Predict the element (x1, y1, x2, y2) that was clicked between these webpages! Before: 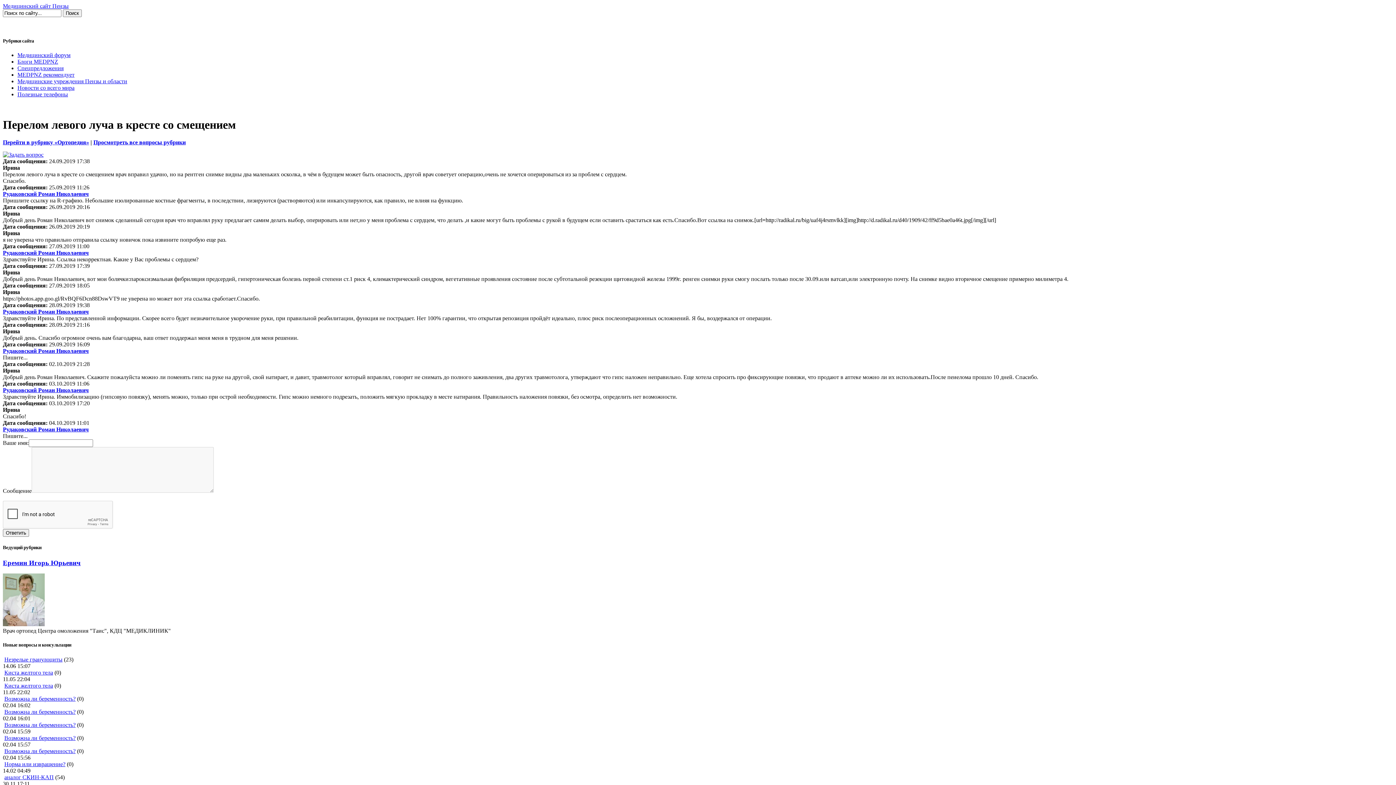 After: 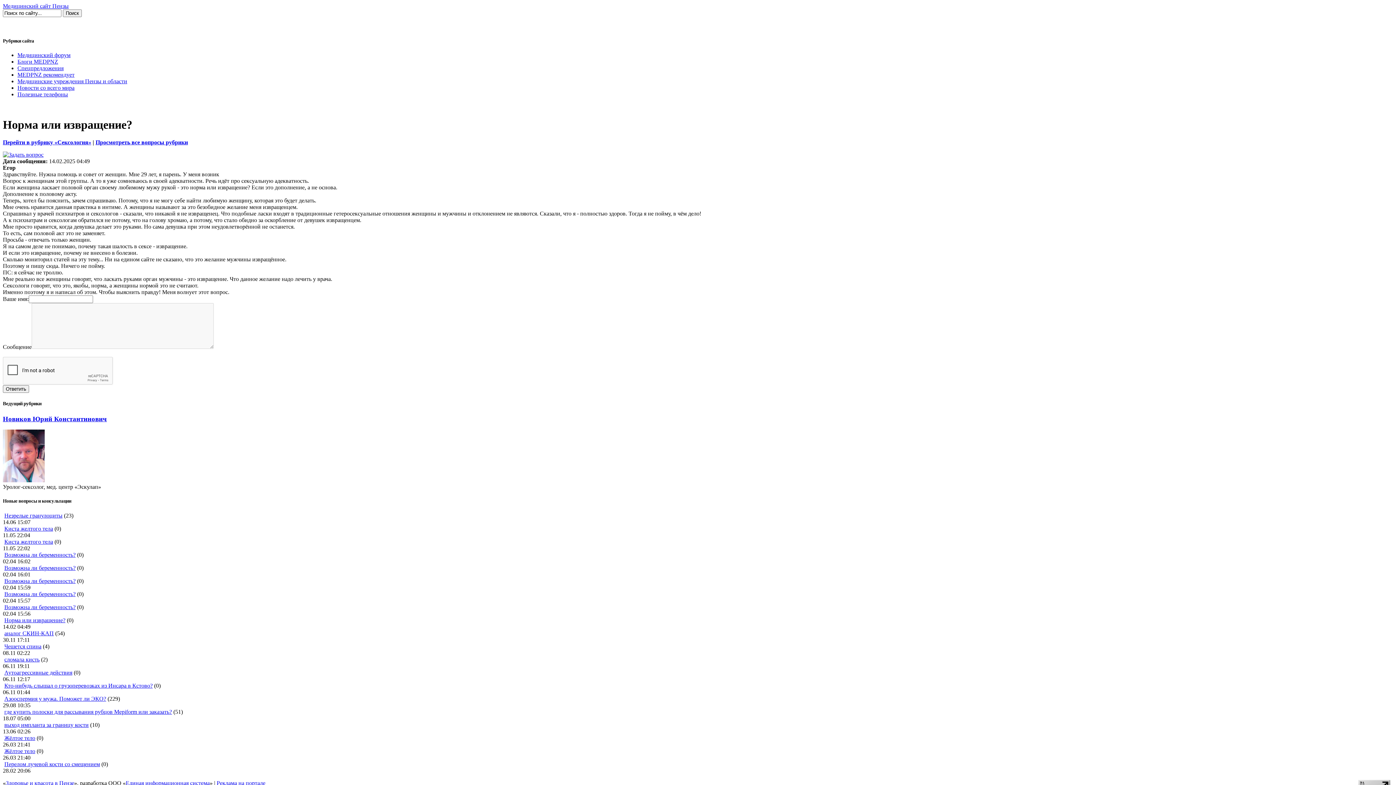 Action: bbox: (4, 761, 65, 767) label: Норма или извращение?